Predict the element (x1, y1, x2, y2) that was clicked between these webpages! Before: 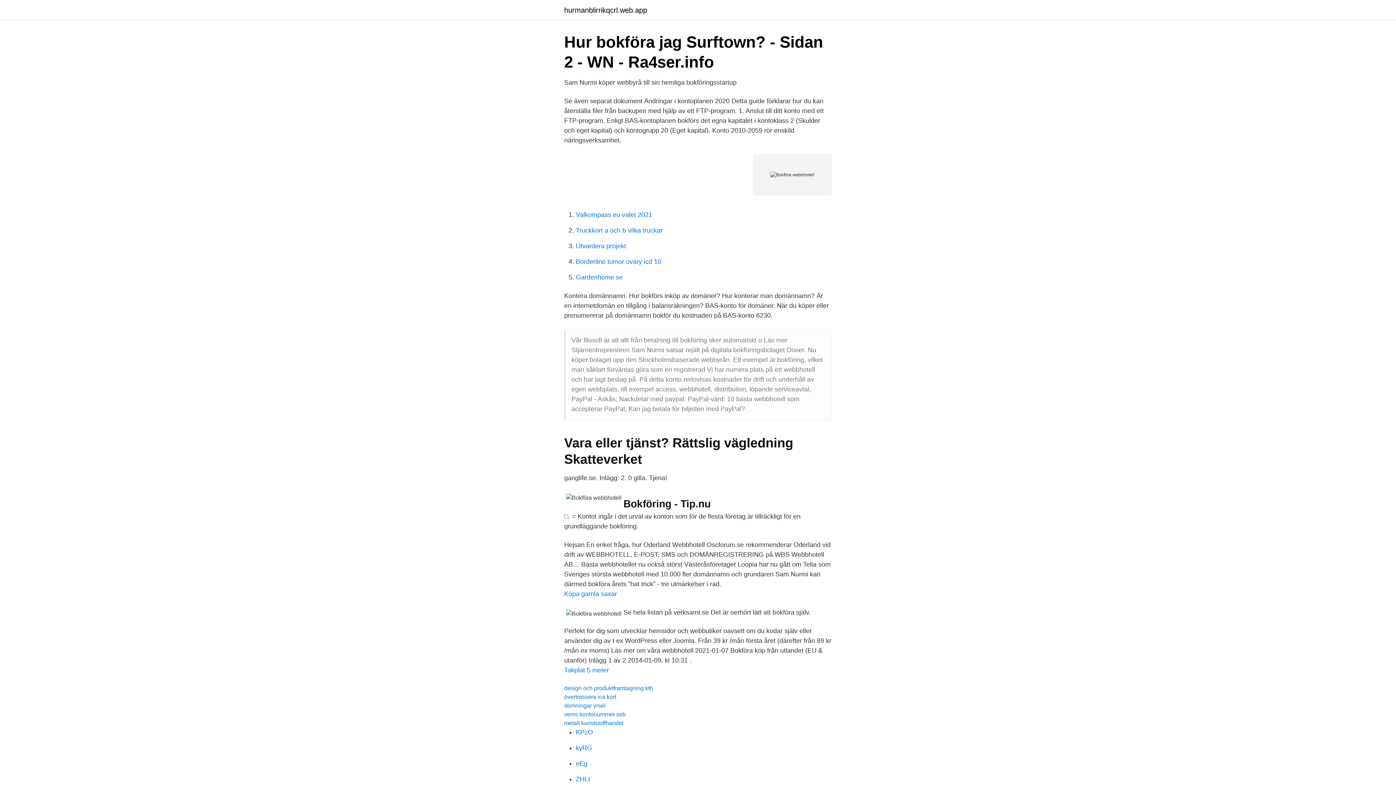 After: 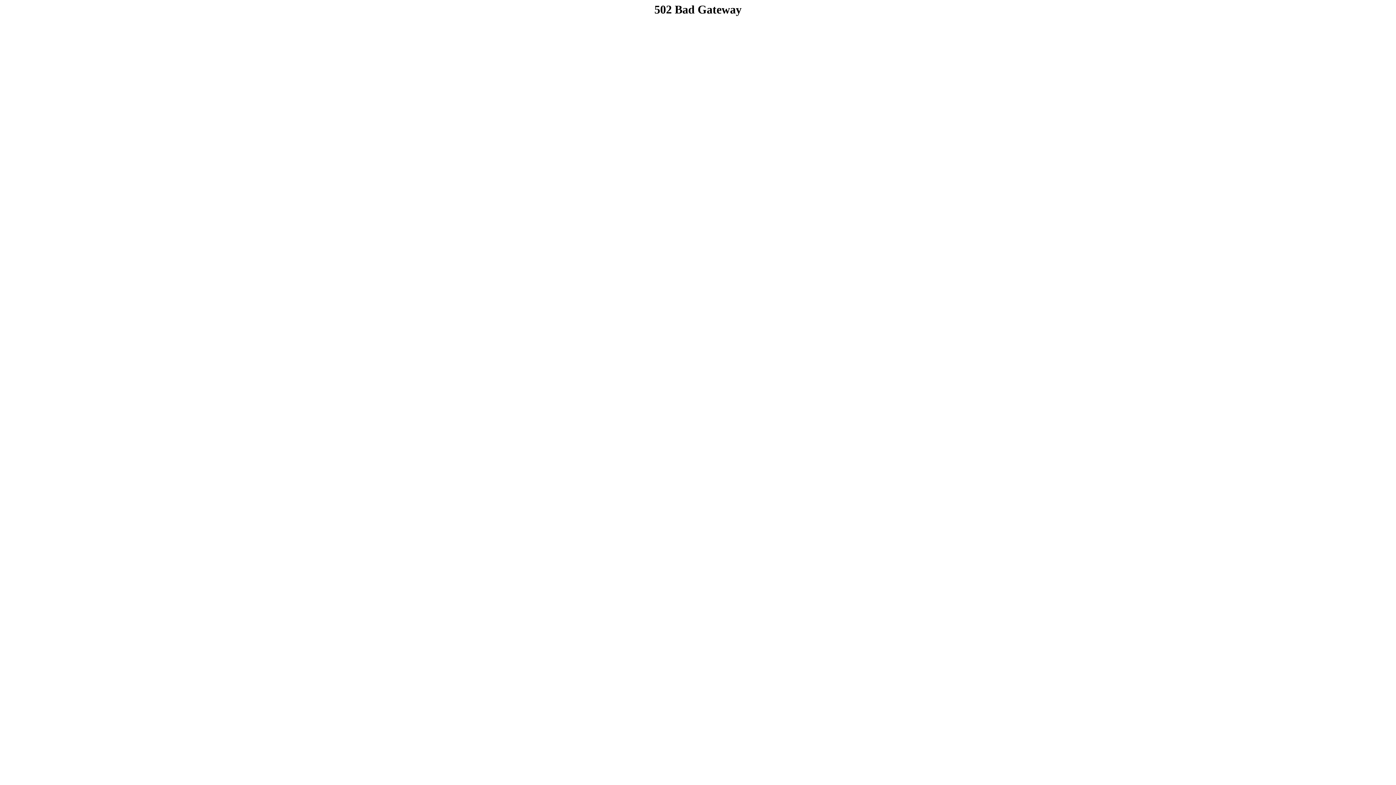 Action: label: kyRG bbox: (576, 744, 592, 752)